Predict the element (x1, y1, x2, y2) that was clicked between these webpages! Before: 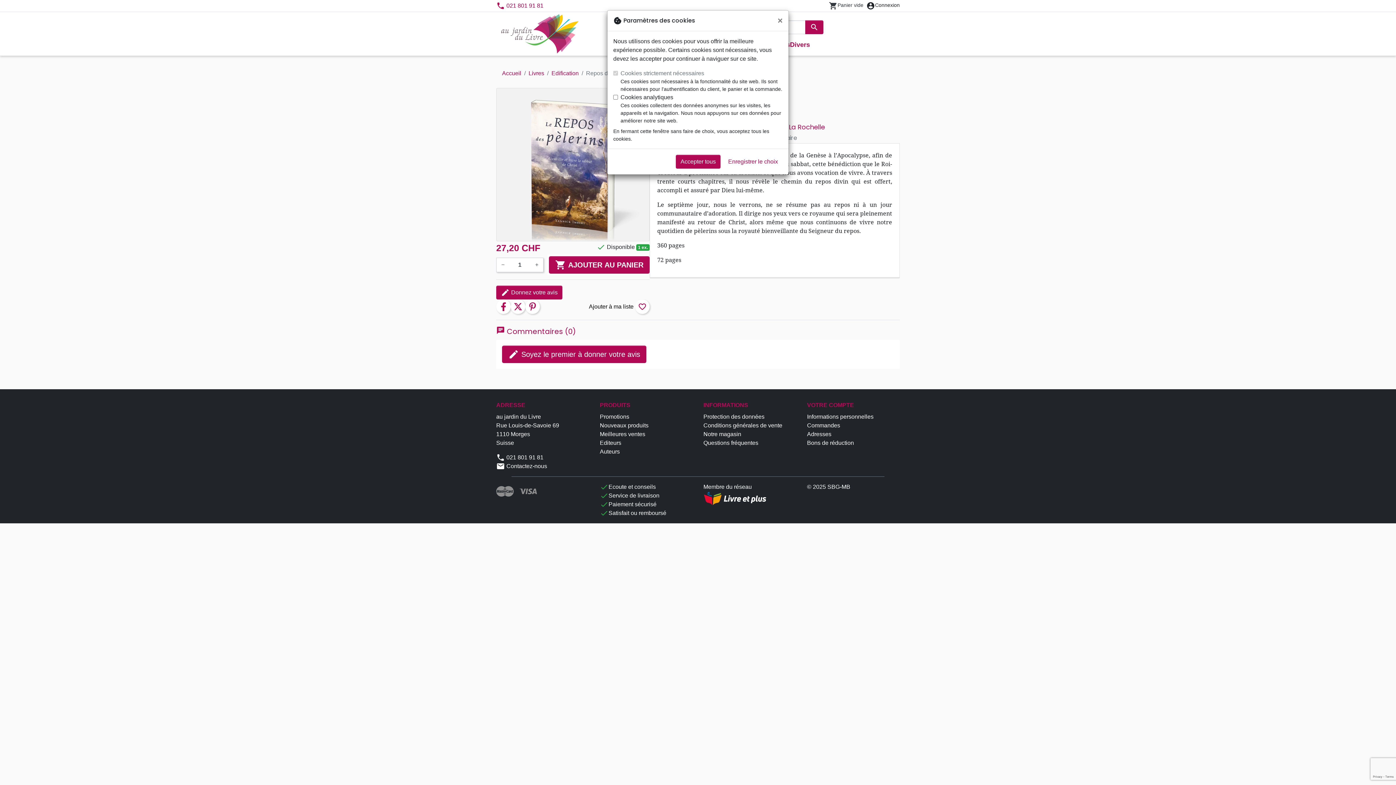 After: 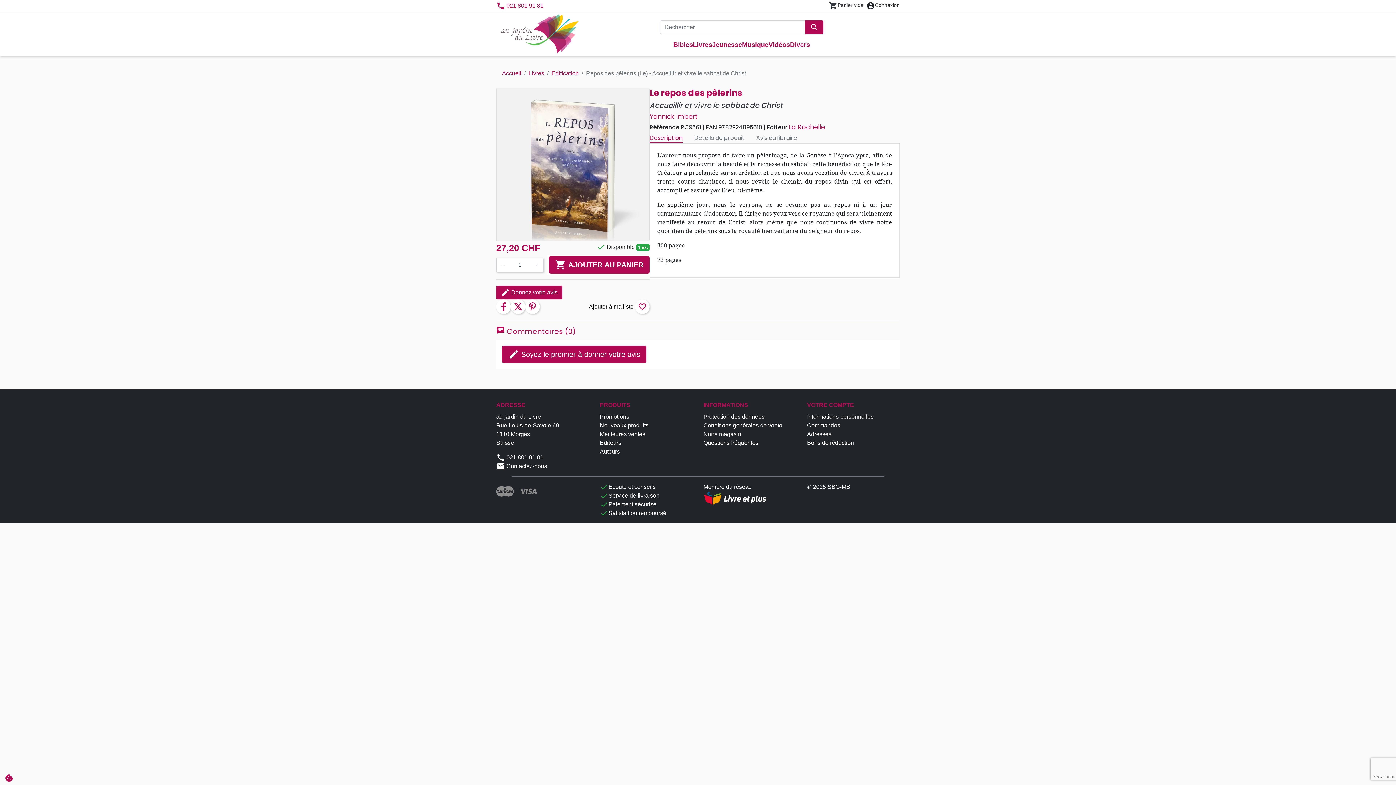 Action: label: Accepter tous bbox: (676, 154, 720, 168)